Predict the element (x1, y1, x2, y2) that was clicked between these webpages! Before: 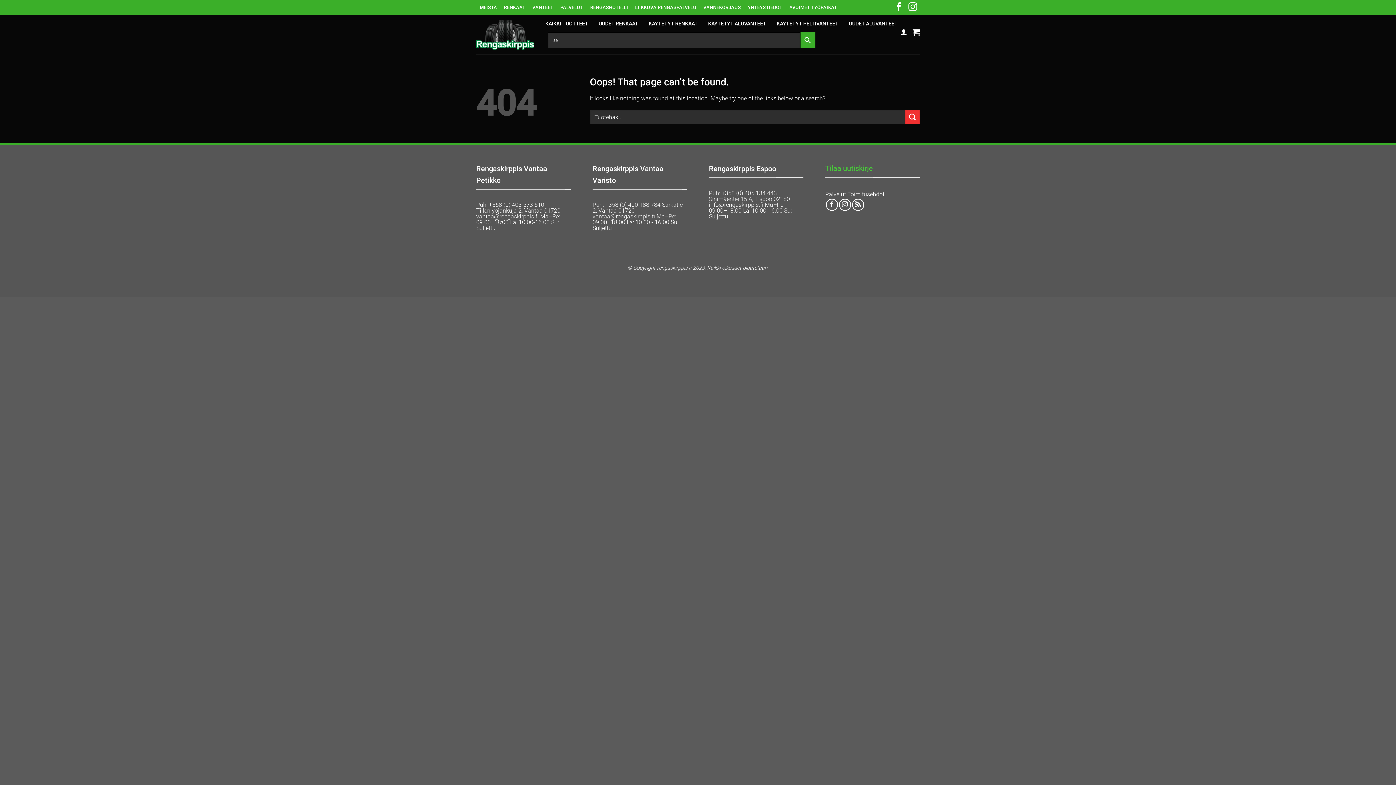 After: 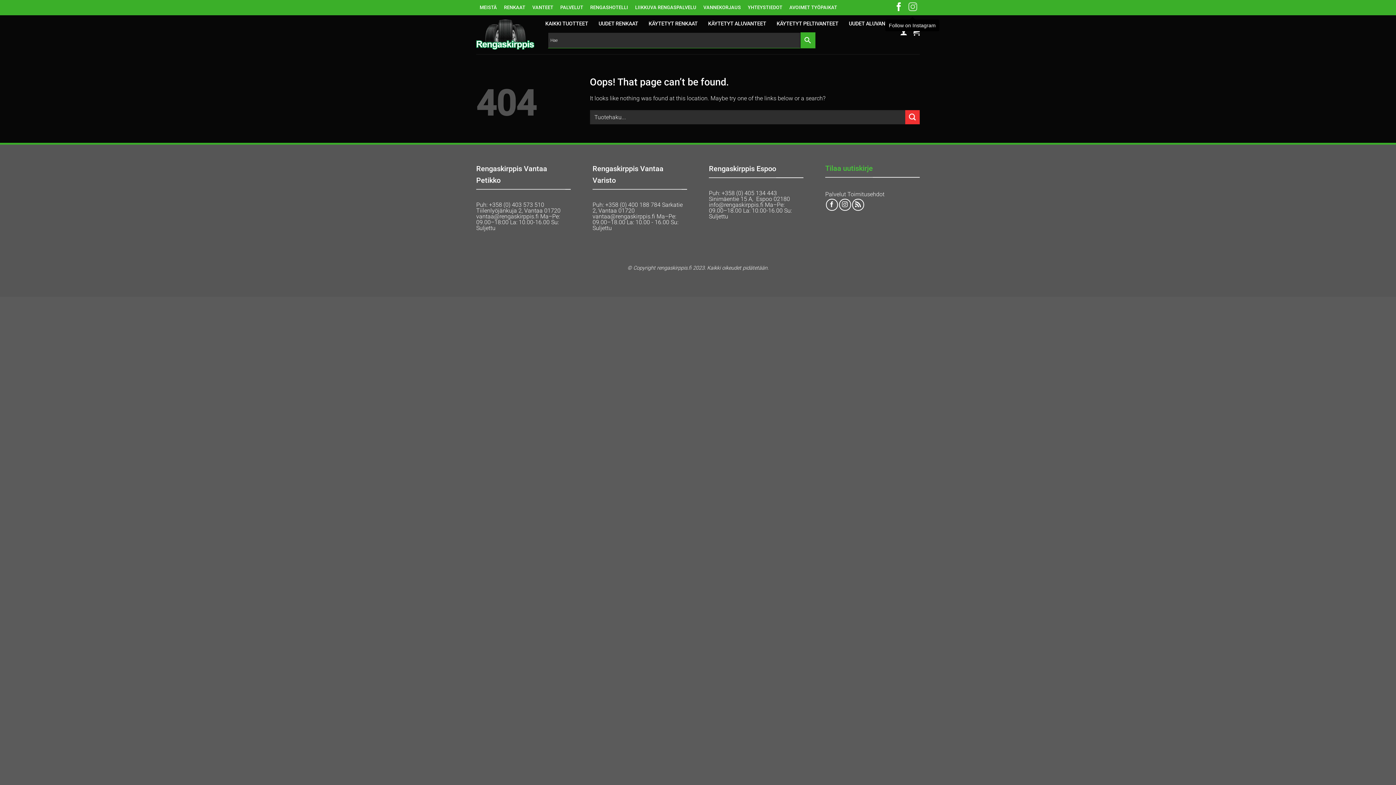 Action: label: Follow on Instagram bbox: (908, 0, 917, 14)